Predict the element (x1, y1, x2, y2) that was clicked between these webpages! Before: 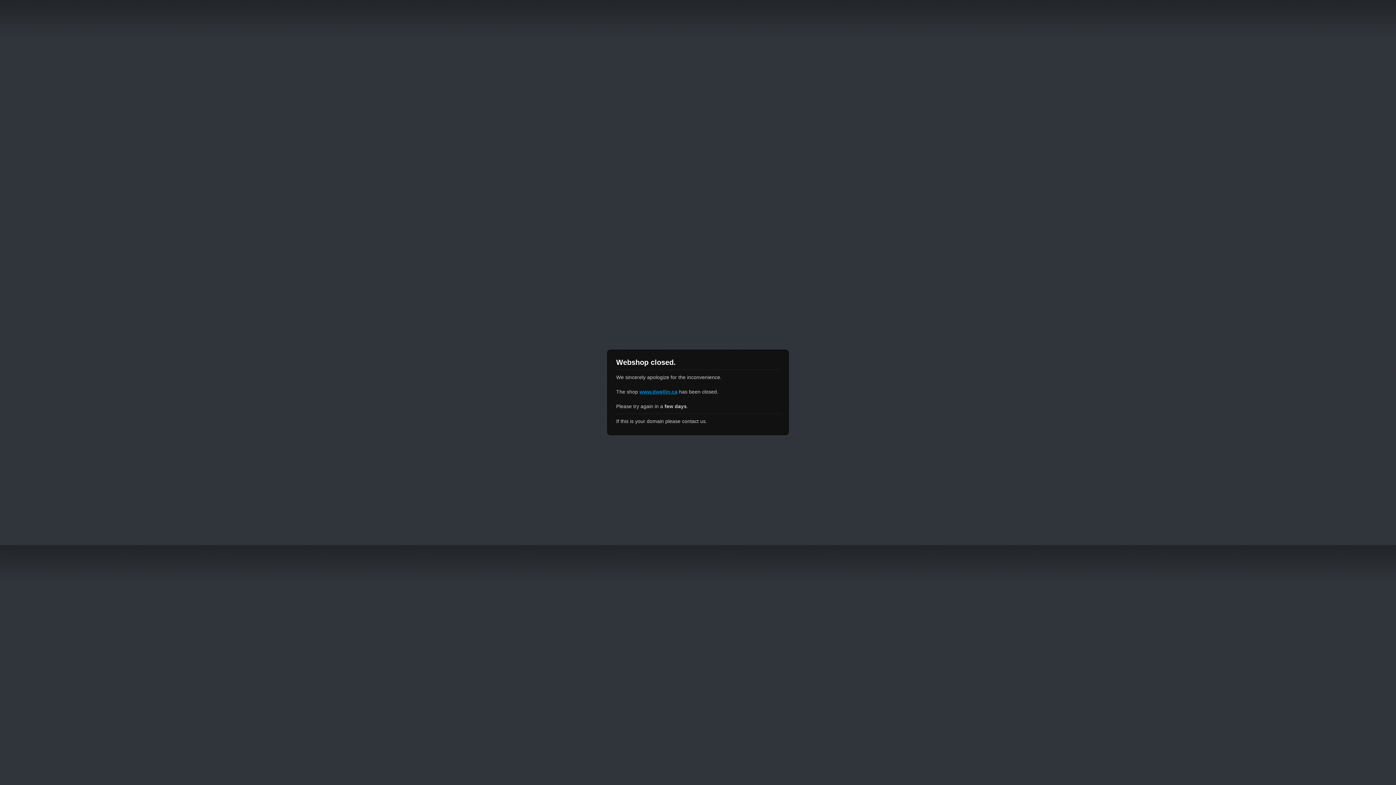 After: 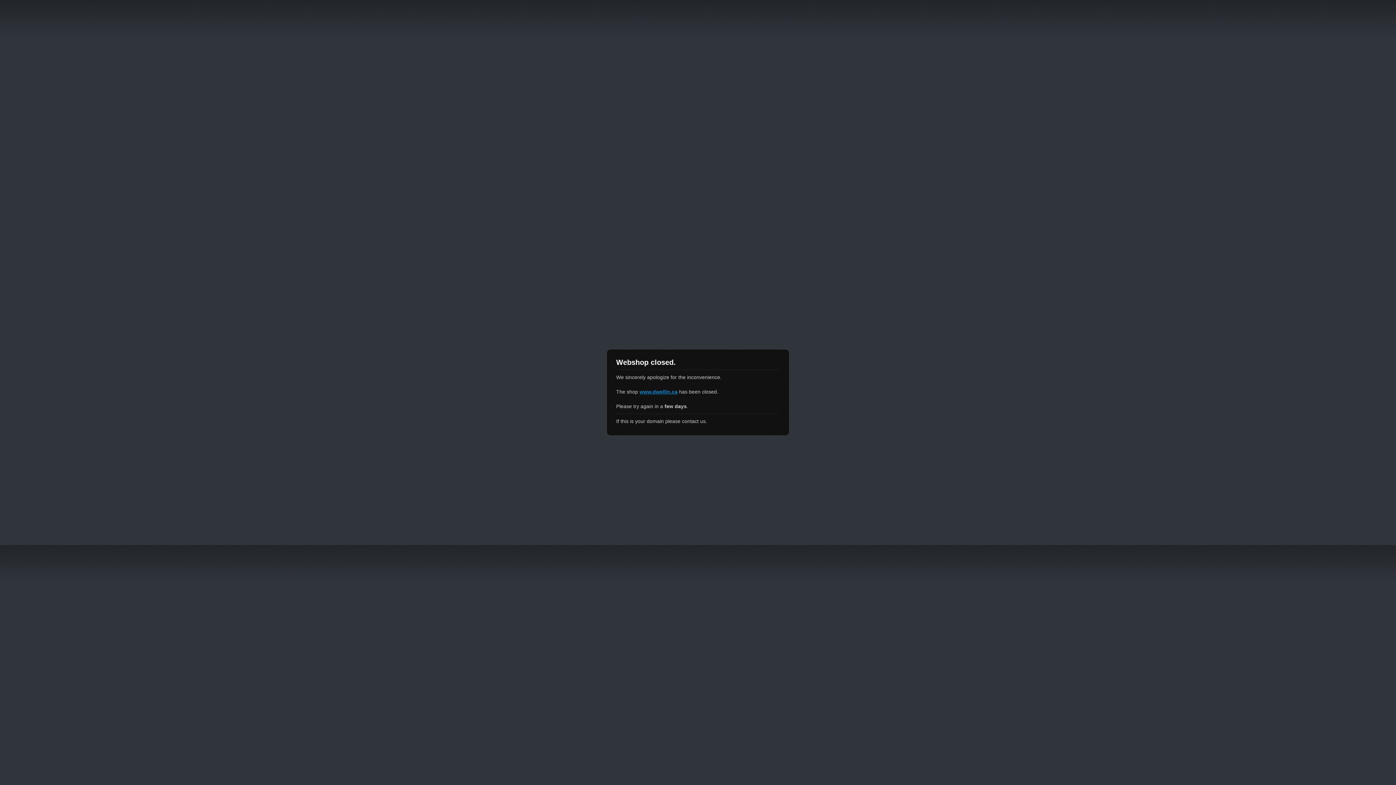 Action: bbox: (639, 389, 677, 394) label: www.dwellin.ca